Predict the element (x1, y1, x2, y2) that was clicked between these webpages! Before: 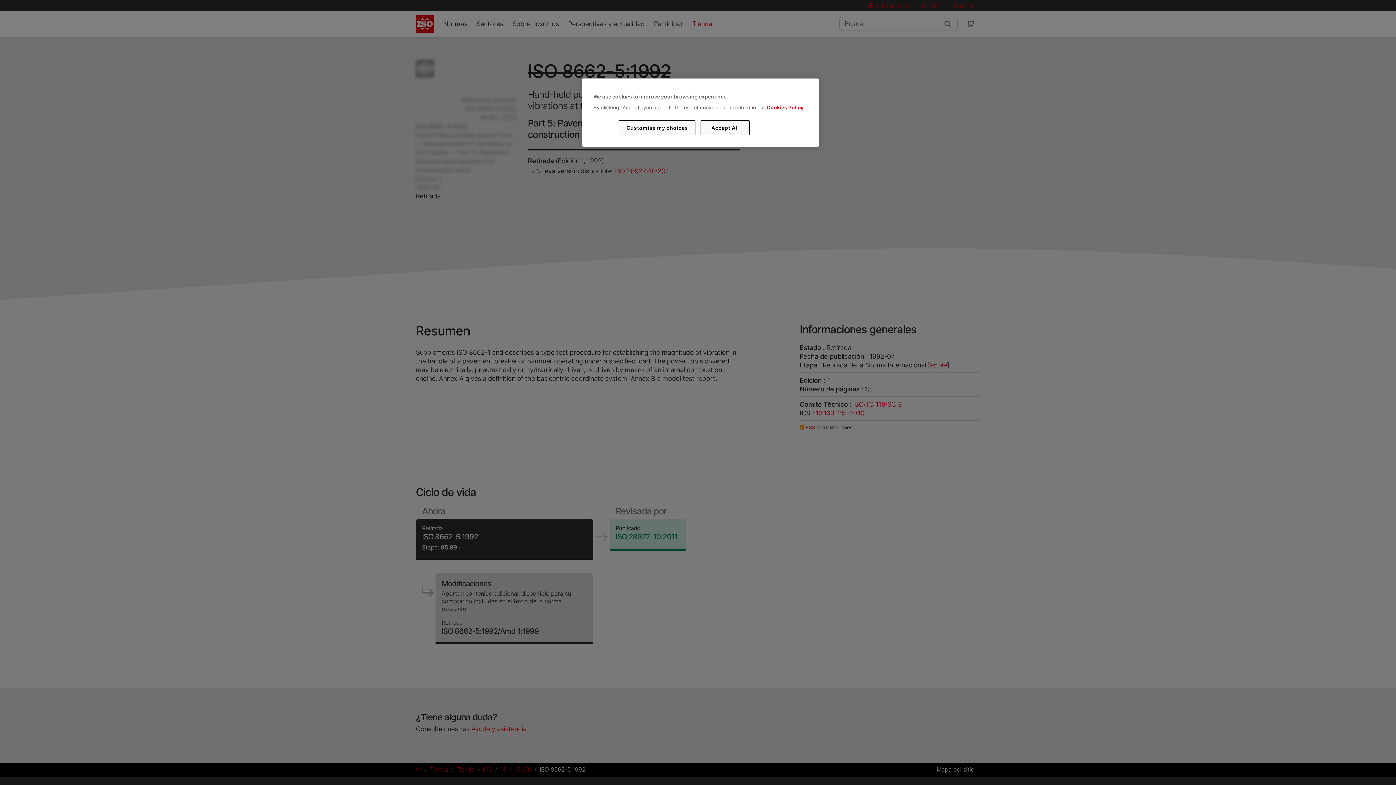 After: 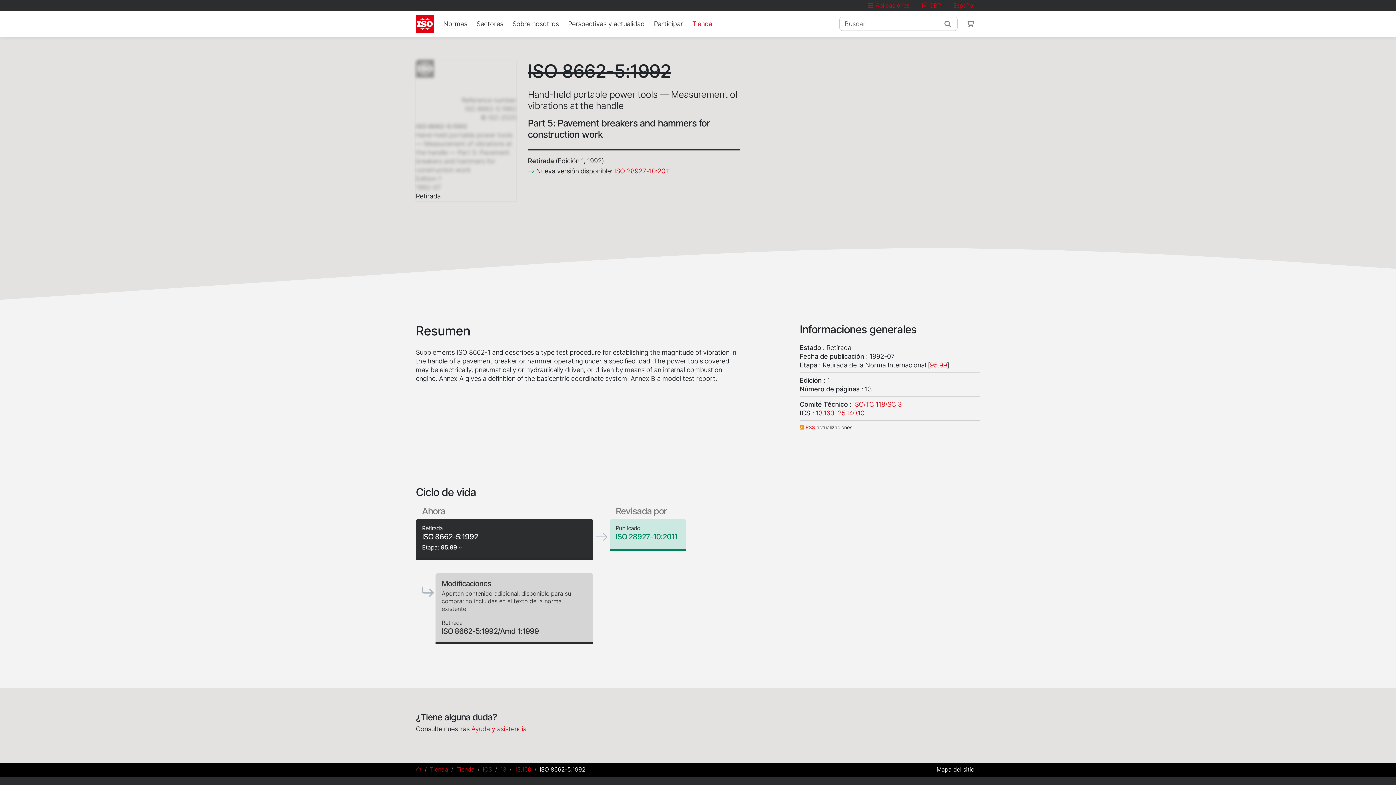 Action: bbox: (700, 120, 749, 135) label: Accept All